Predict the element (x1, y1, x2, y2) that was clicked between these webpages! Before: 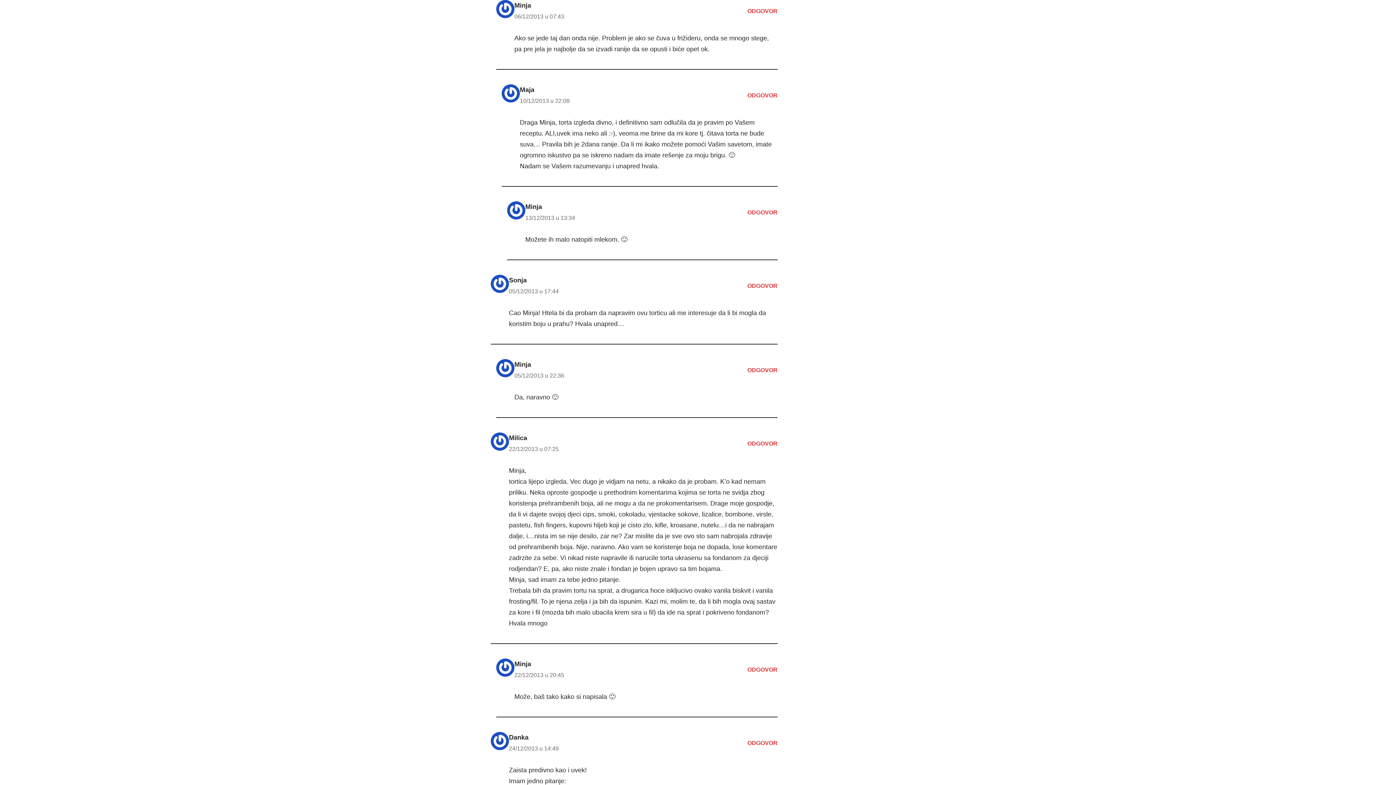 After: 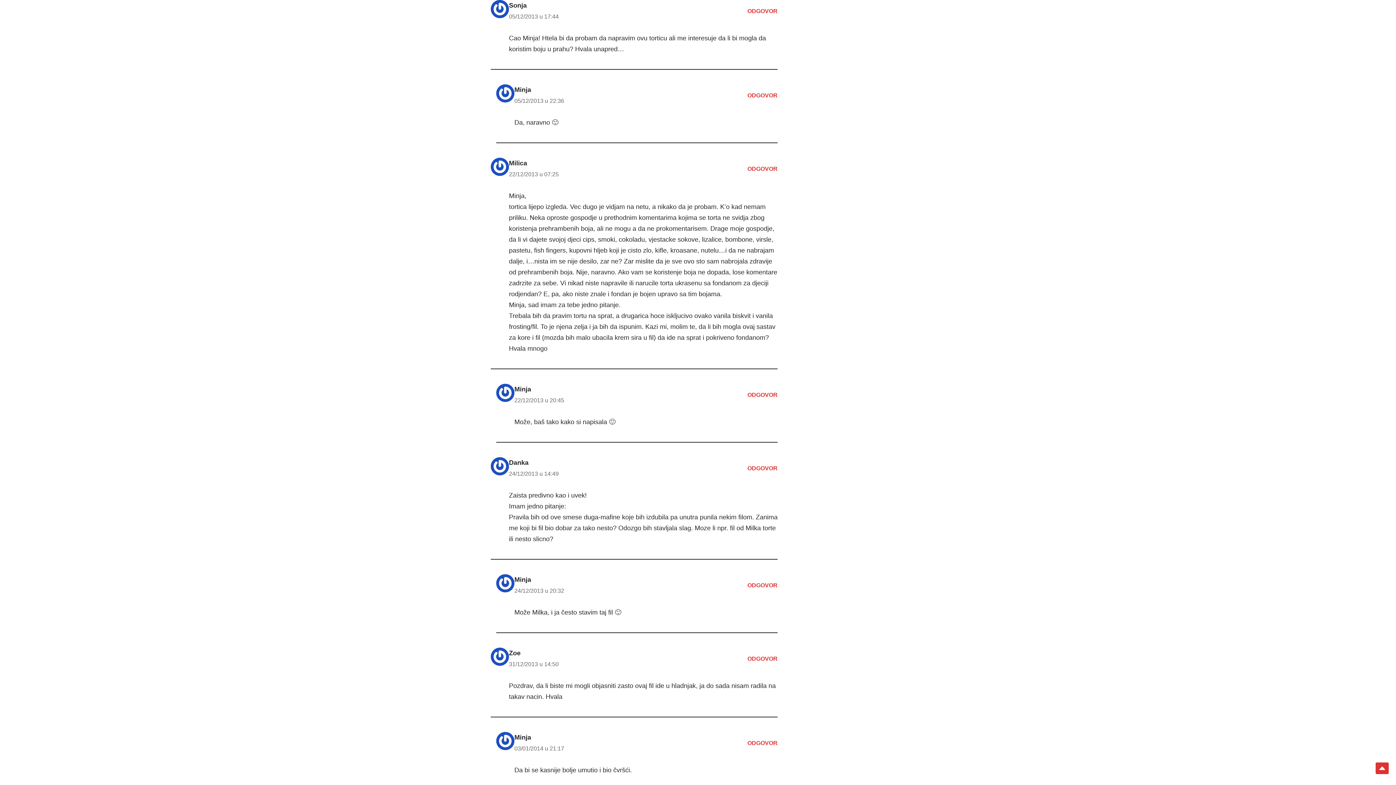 Action: bbox: (509, 285, 558, 296) label: 05/12/2013 u 17:44